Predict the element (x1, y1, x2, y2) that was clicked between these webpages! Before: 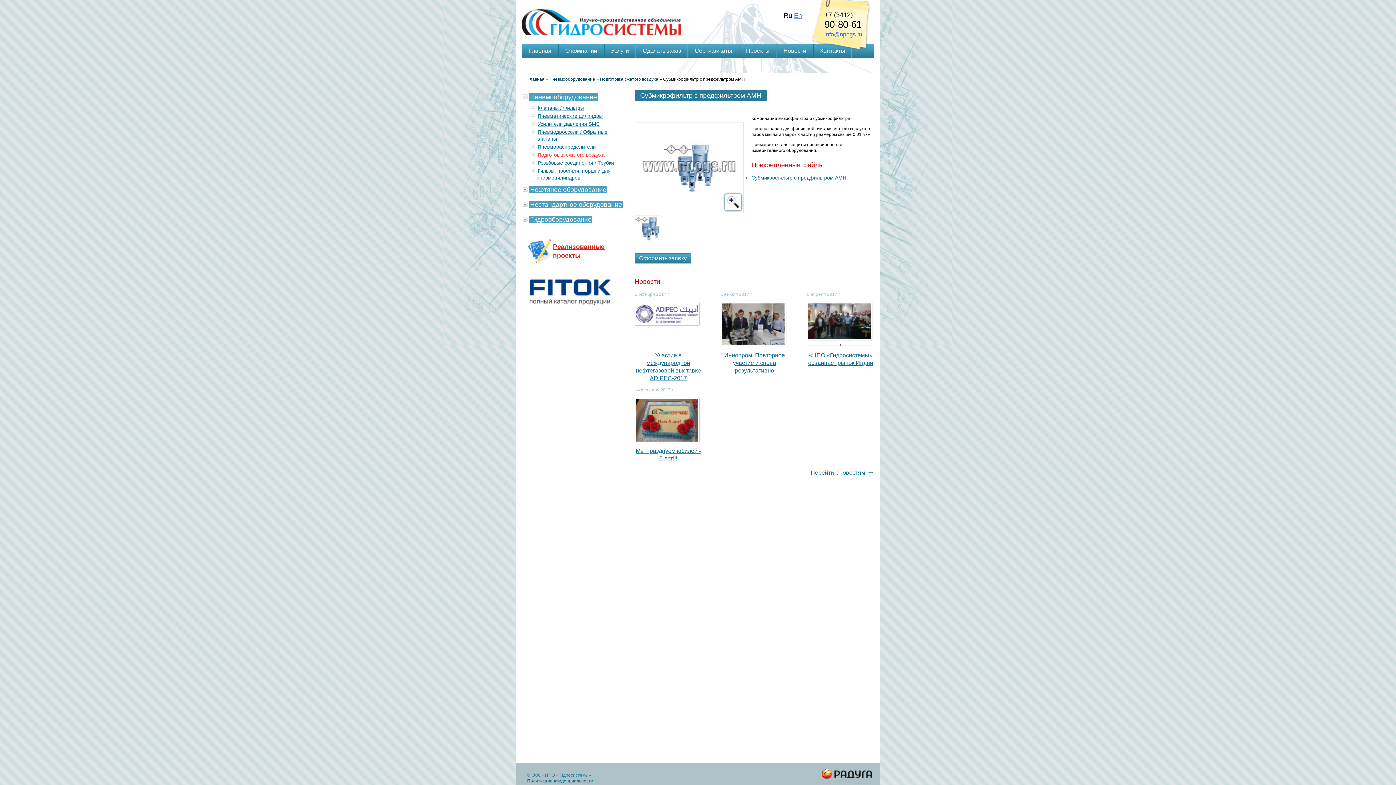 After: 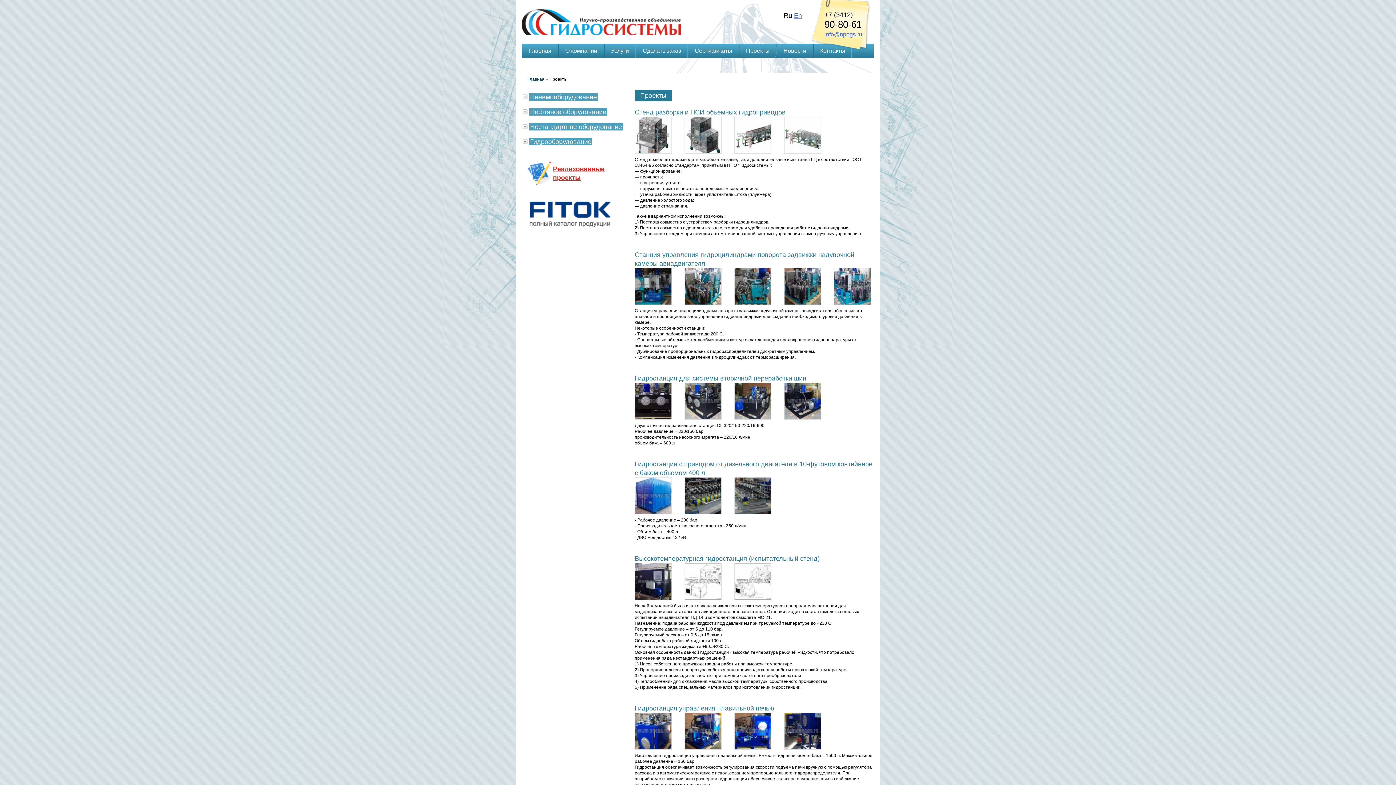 Action: bbox: (739, 44, 776, 57) label: Проекты